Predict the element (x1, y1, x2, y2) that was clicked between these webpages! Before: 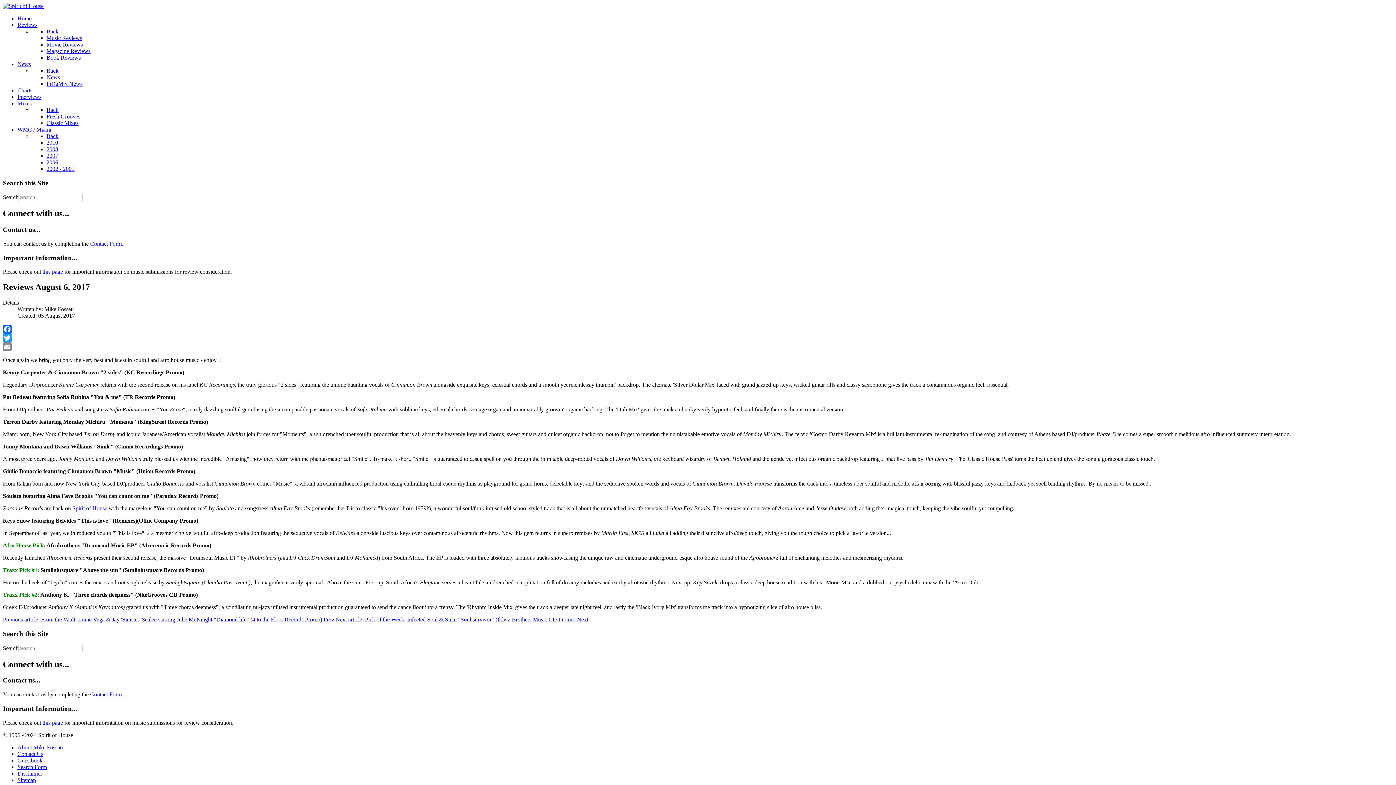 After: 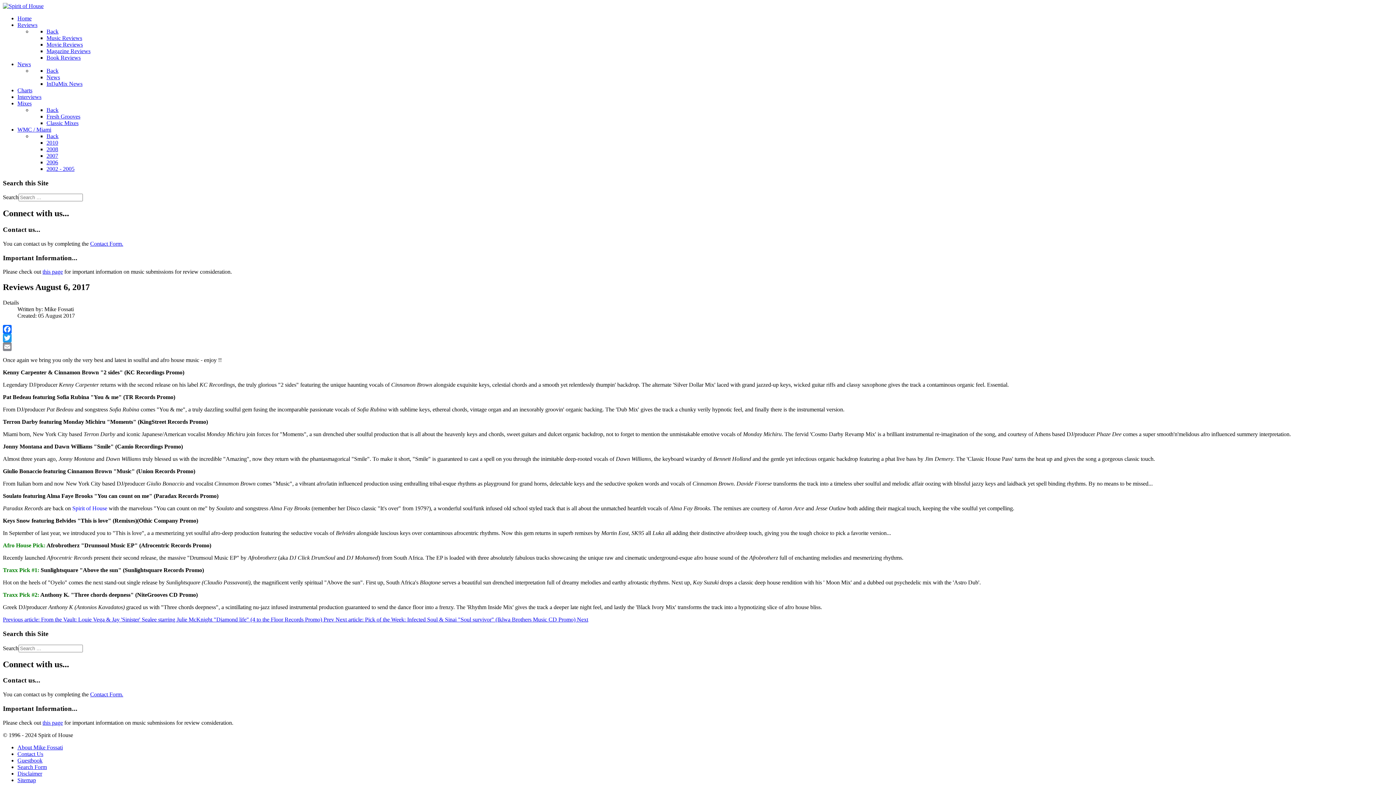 Action: label: Back bbox: (46, 67, 58, 73)